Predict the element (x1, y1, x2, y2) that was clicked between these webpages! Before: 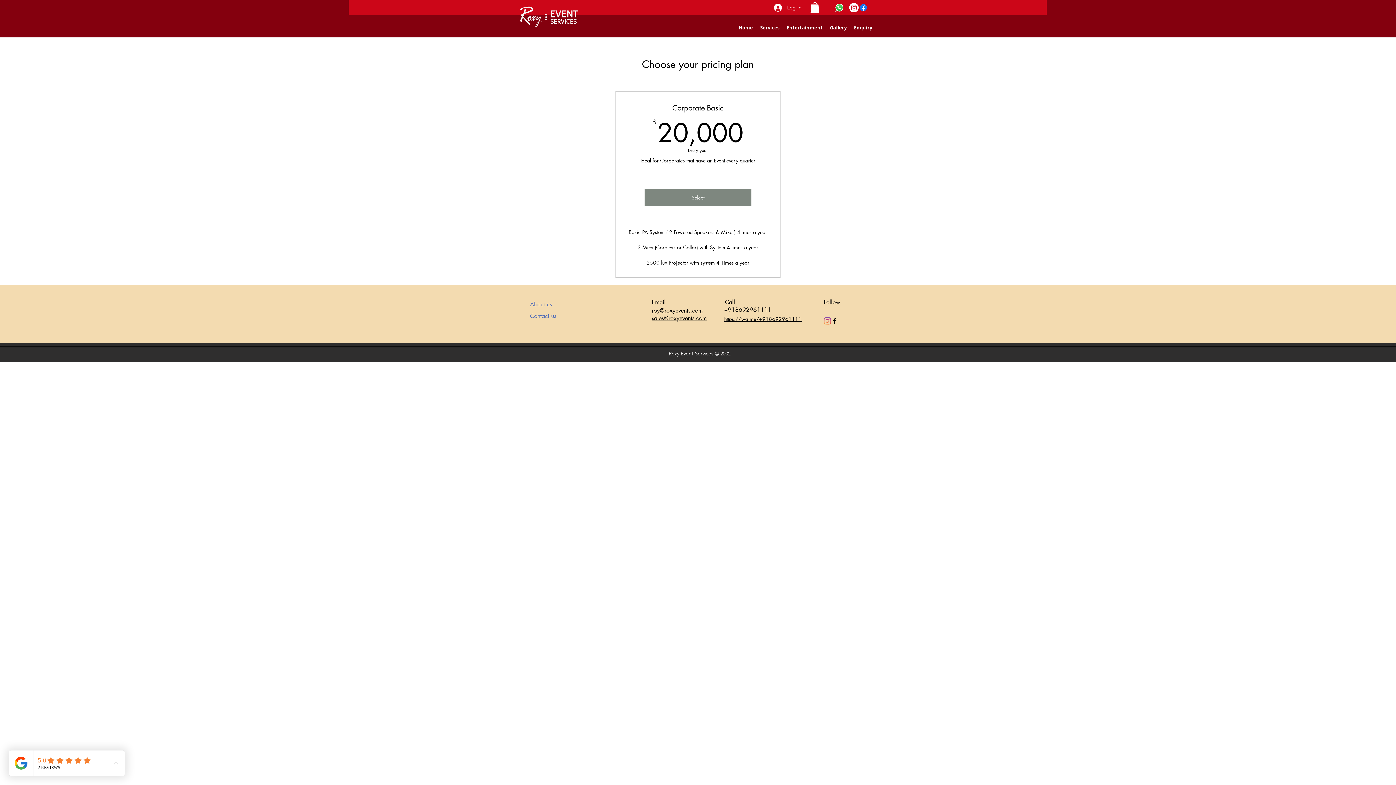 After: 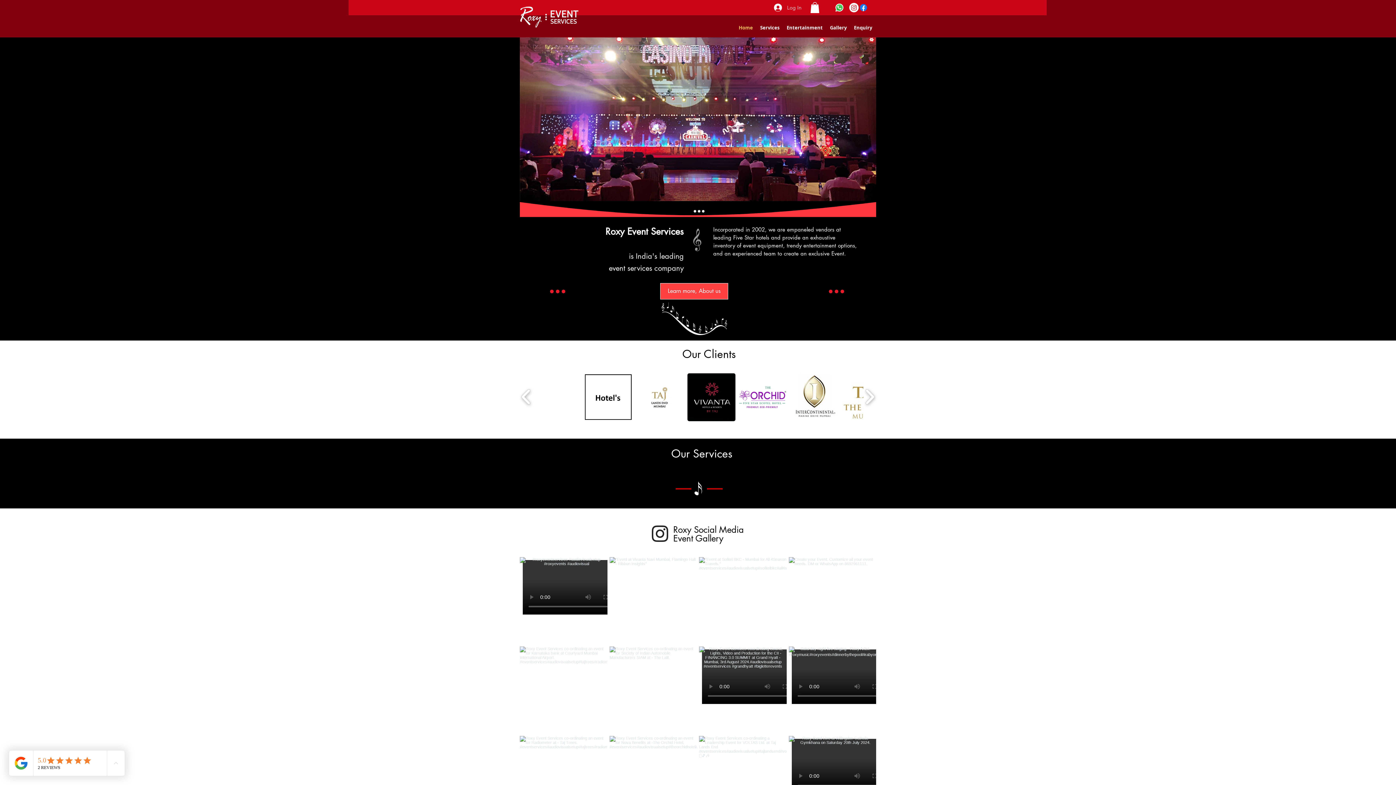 Action: bbox: (520, 6, 578, 27)